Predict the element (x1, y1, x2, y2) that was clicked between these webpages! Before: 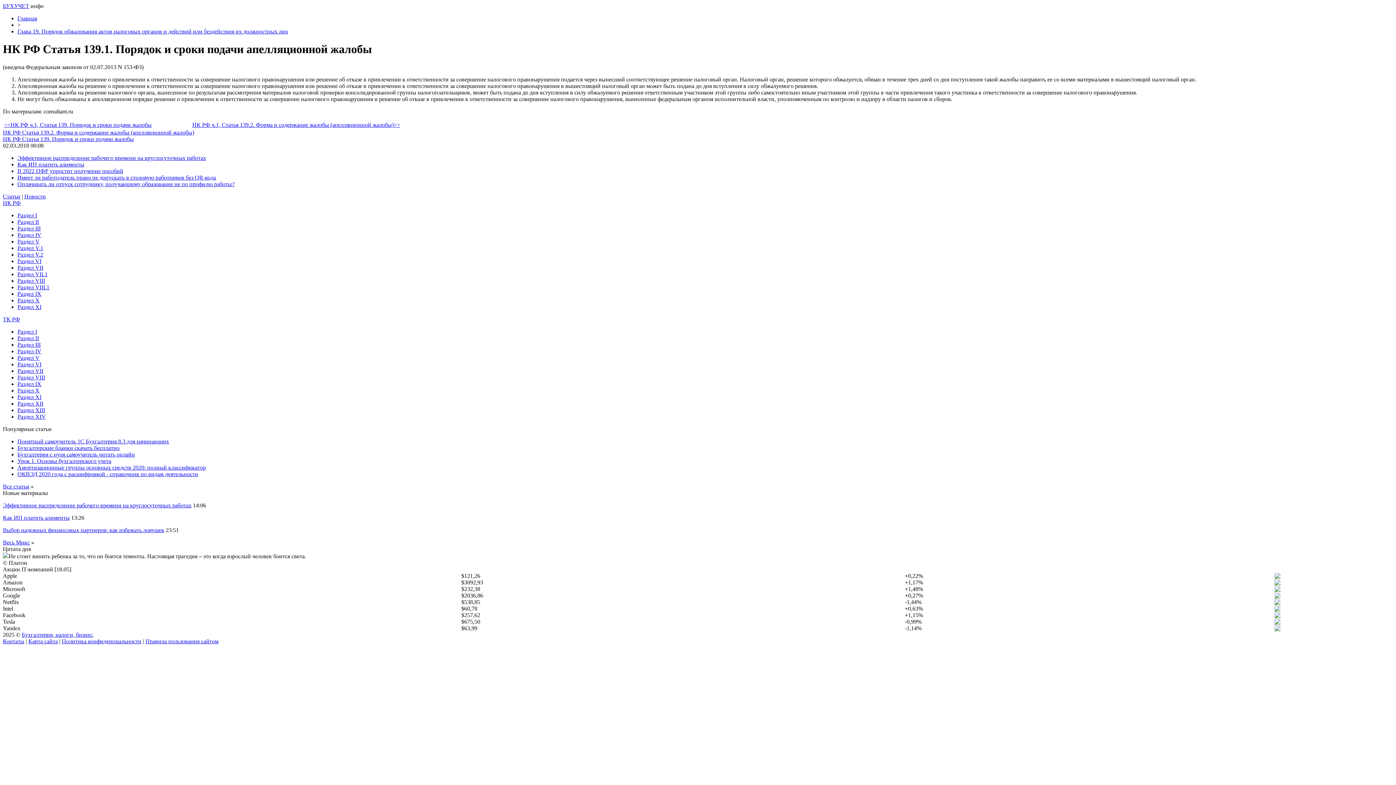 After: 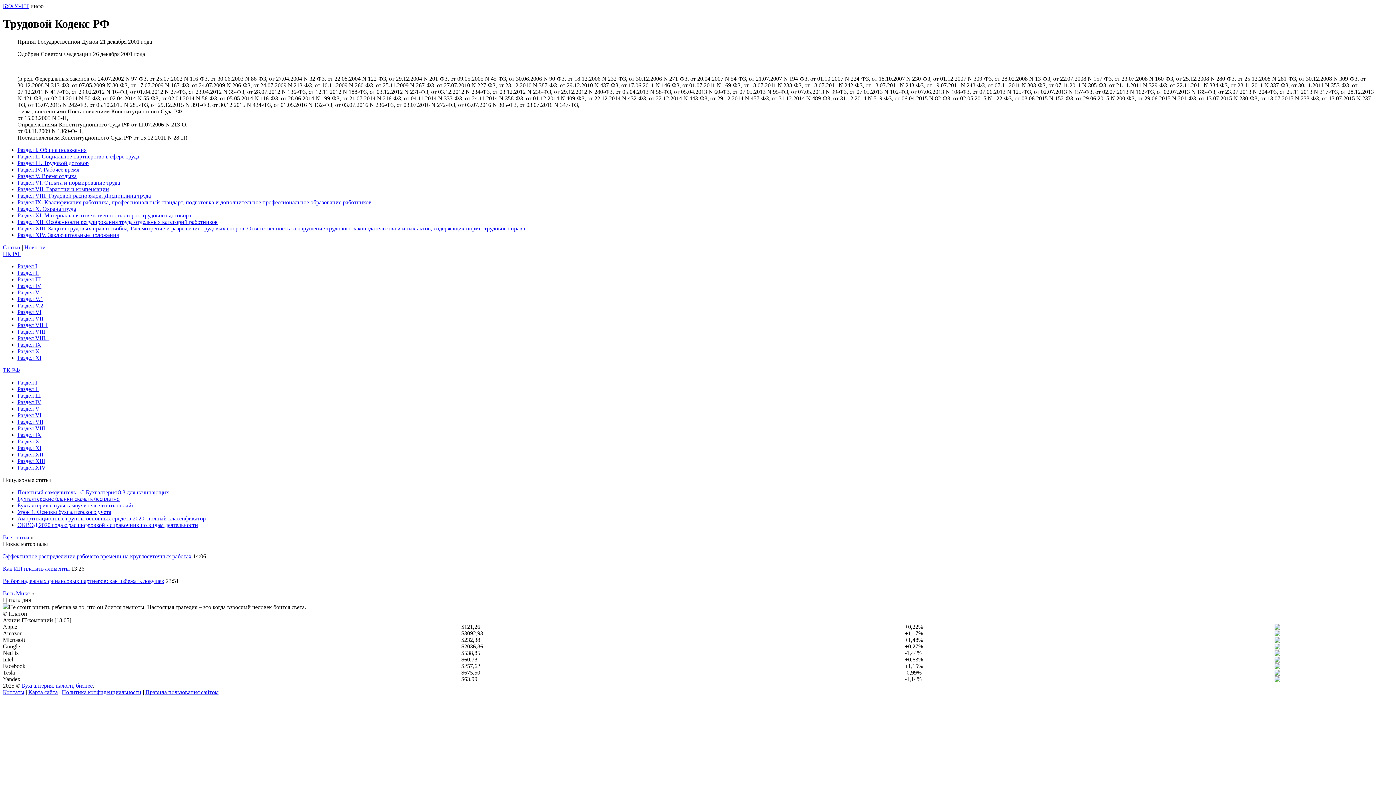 Action: label: ТК РФ bbox: (2, 316, 20, 322)